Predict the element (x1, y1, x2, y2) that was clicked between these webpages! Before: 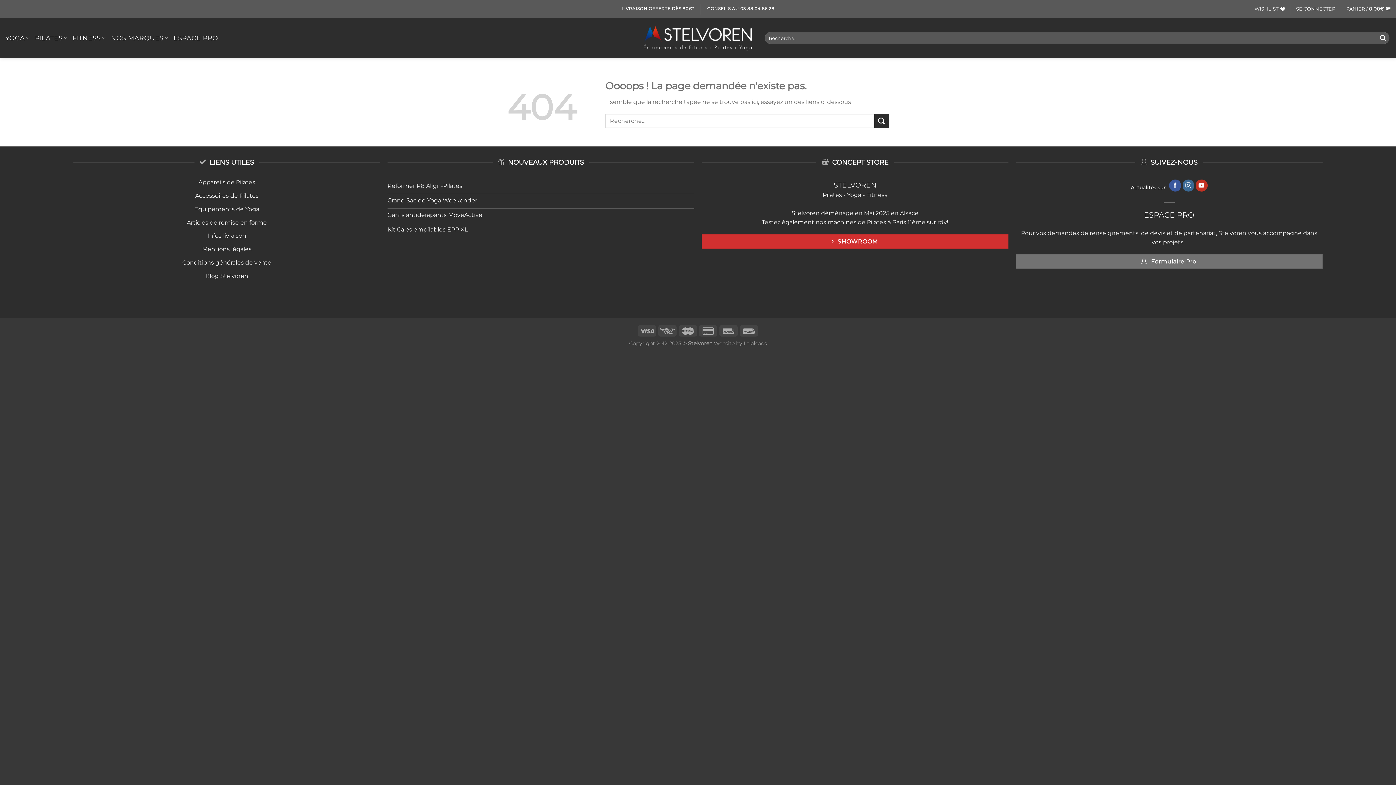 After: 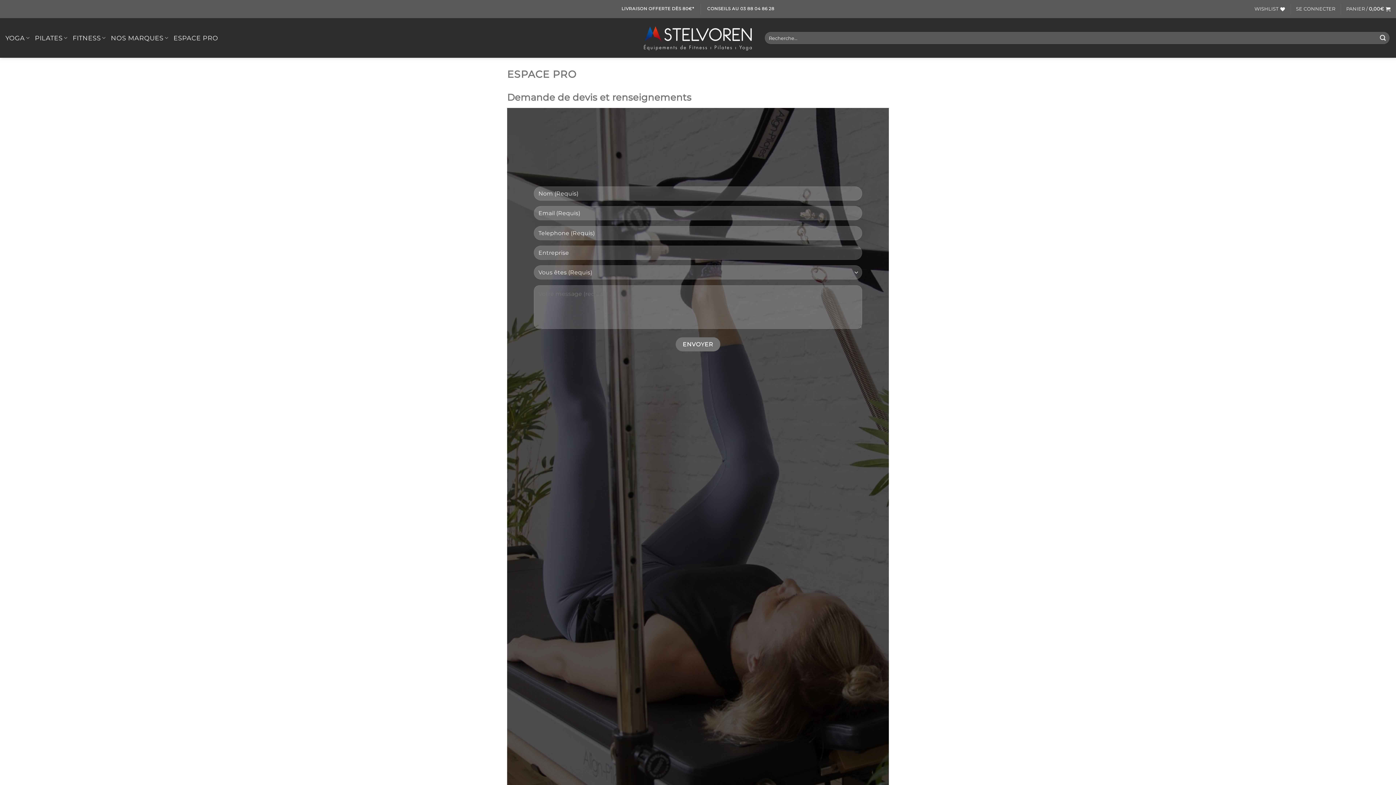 Action: bbox: (1015, 254, 1322, 268) label:  Formulaire Pro